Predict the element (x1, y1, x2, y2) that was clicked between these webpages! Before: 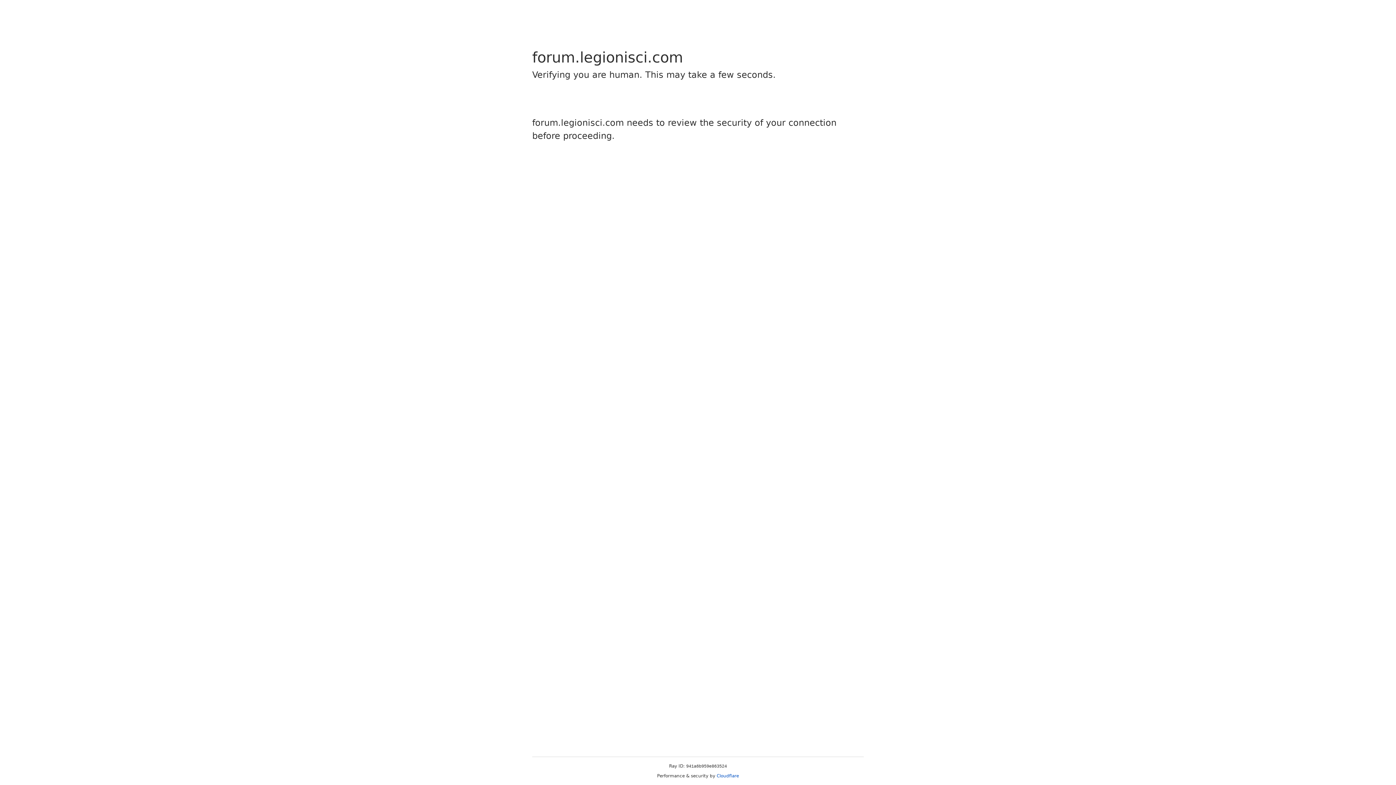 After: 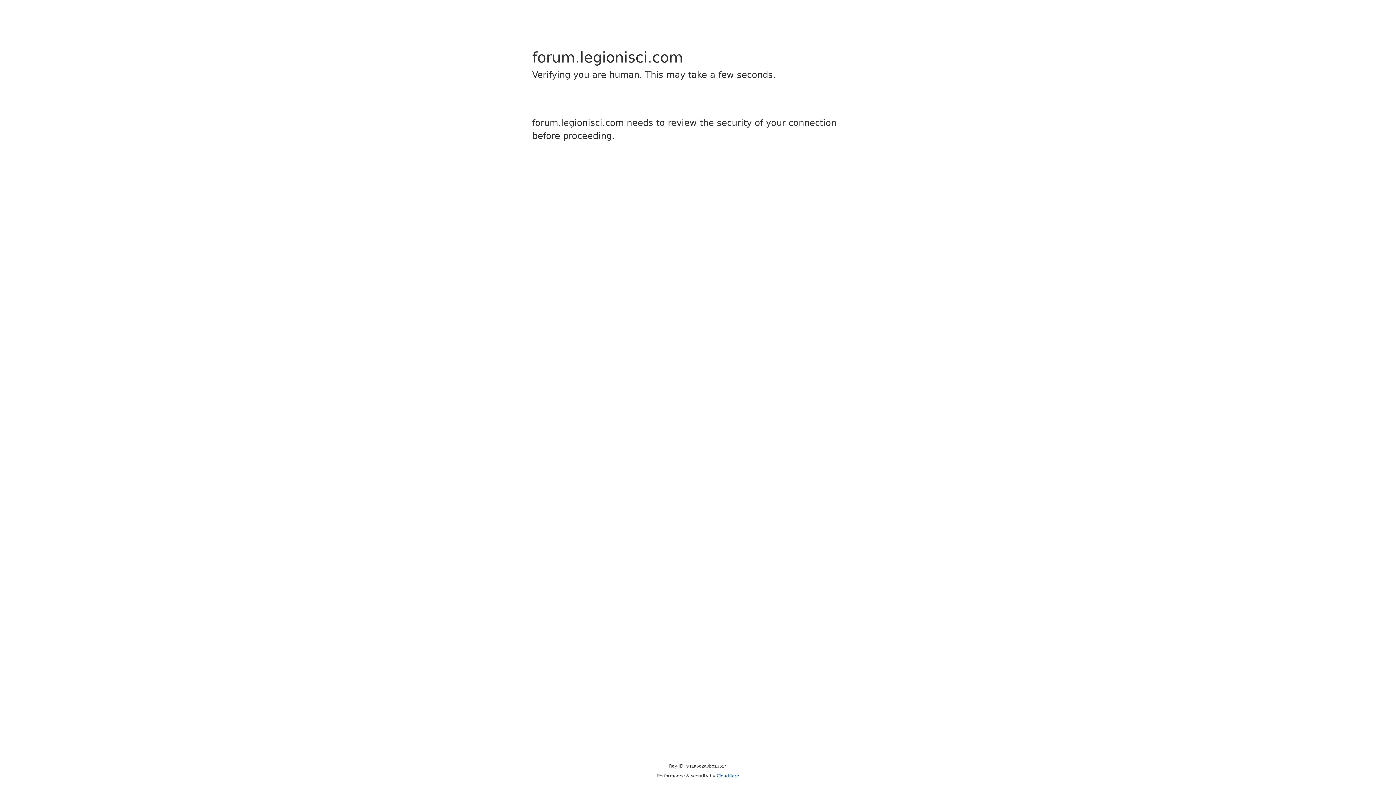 Action: bbox: (716, 773, 739, 778) label: Cloudflare